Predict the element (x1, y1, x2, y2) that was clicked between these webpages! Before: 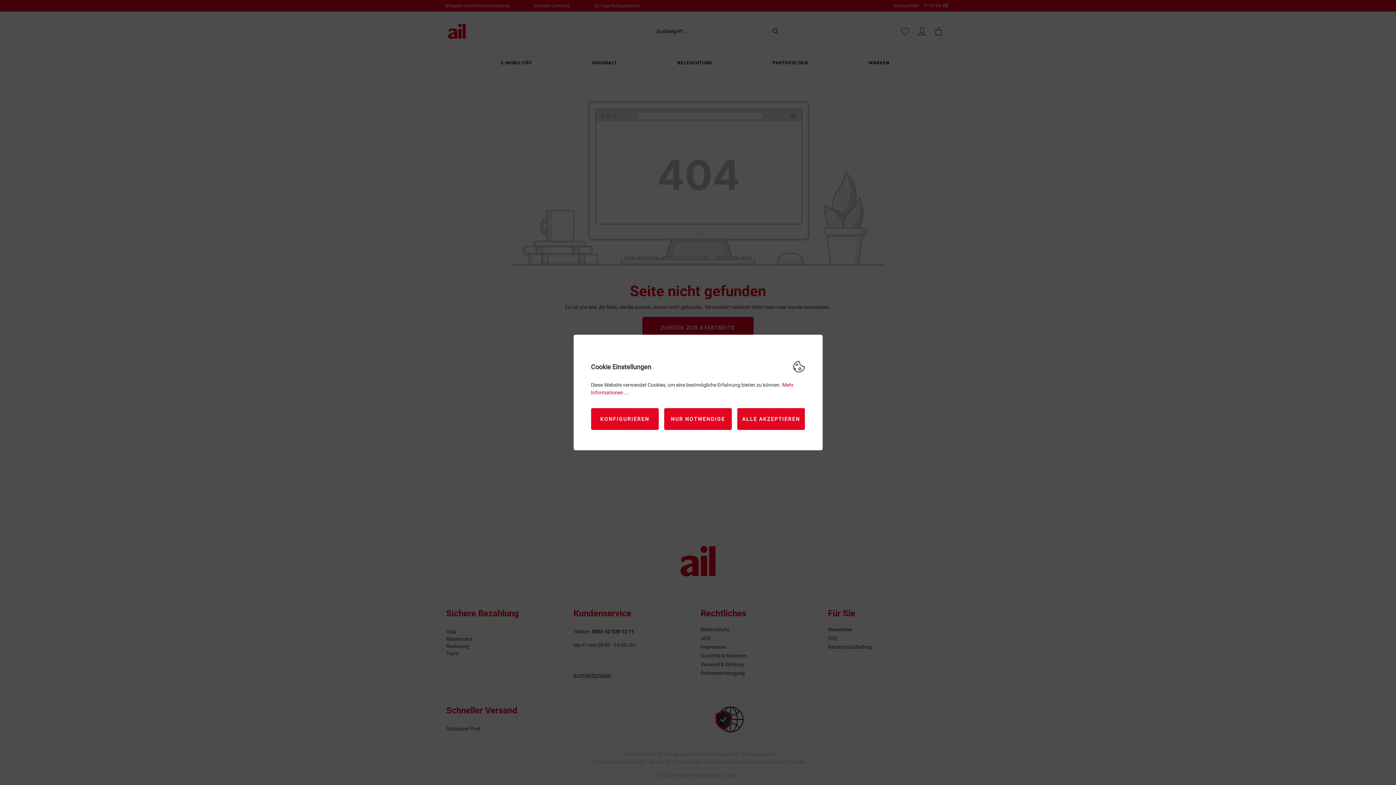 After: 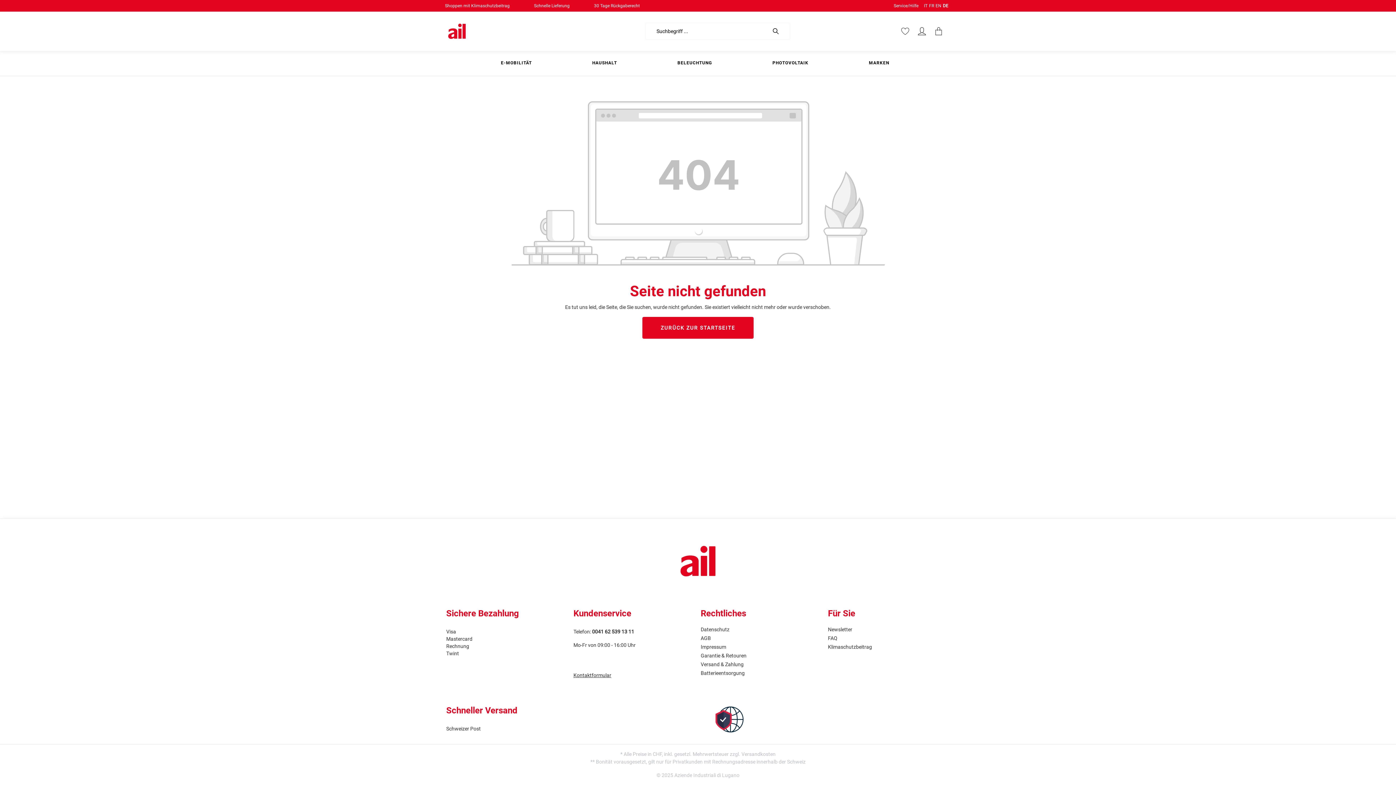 Action: label: ALLE AKZEPTIEREN bbox: (737, 408, 805, 430)